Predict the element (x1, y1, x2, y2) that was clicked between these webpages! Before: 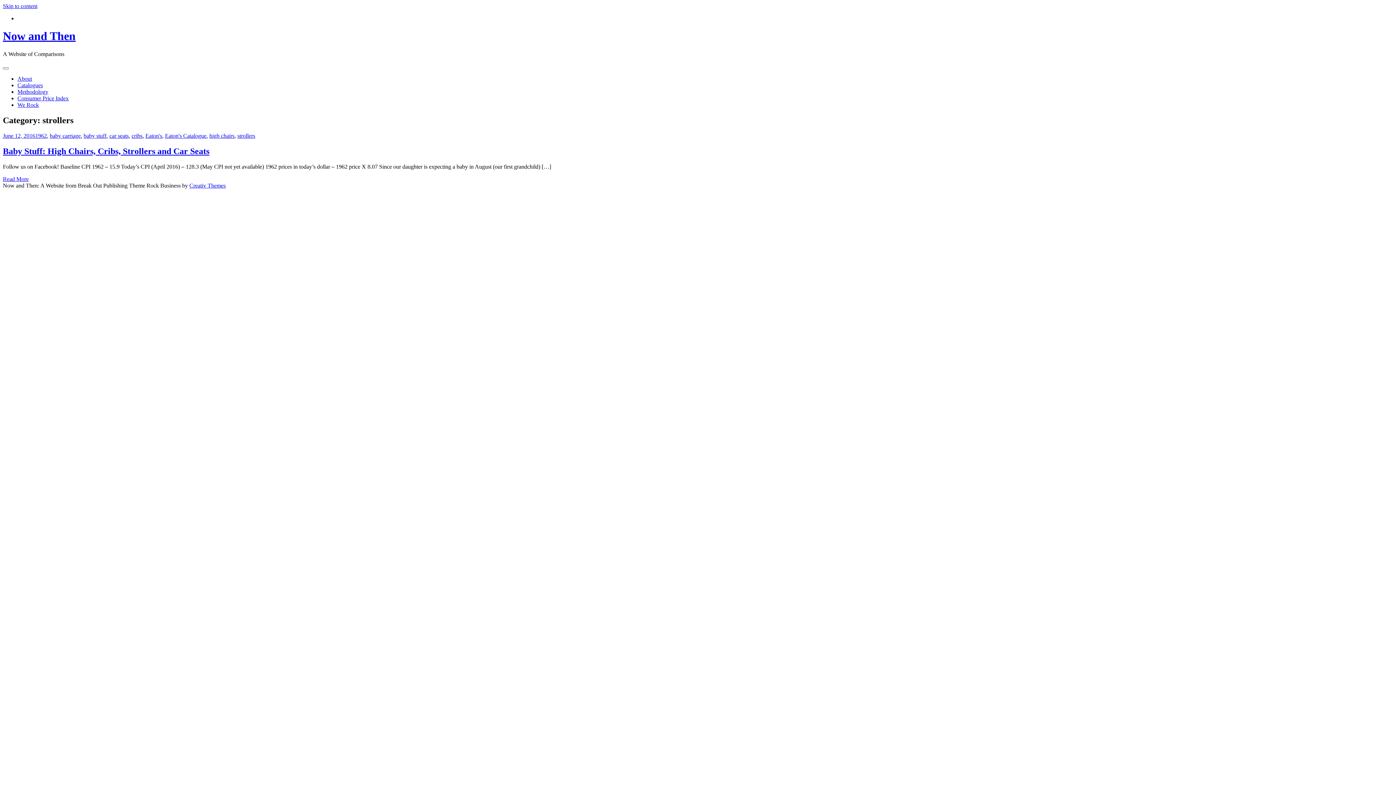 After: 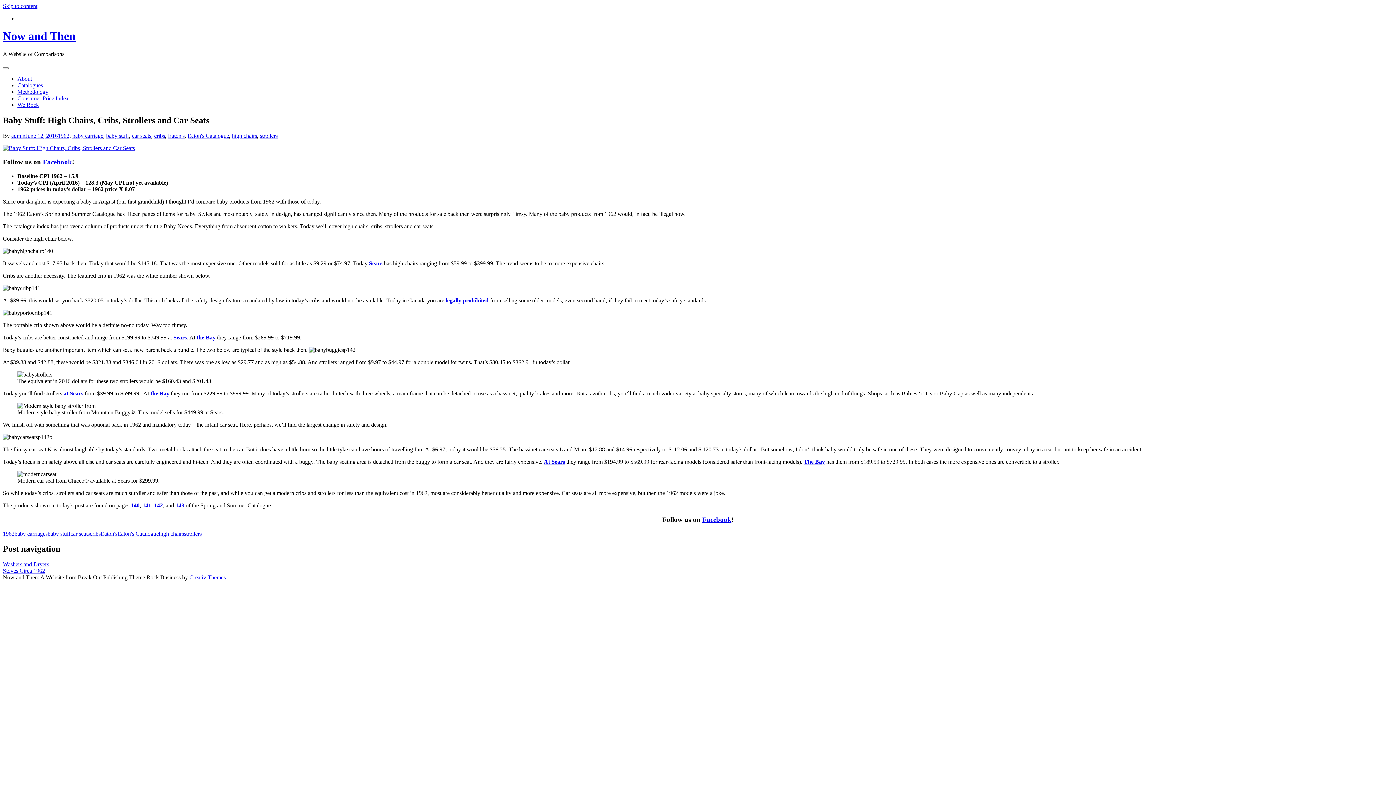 Action: bbox: (2, 175, 28, 182) label: Read More